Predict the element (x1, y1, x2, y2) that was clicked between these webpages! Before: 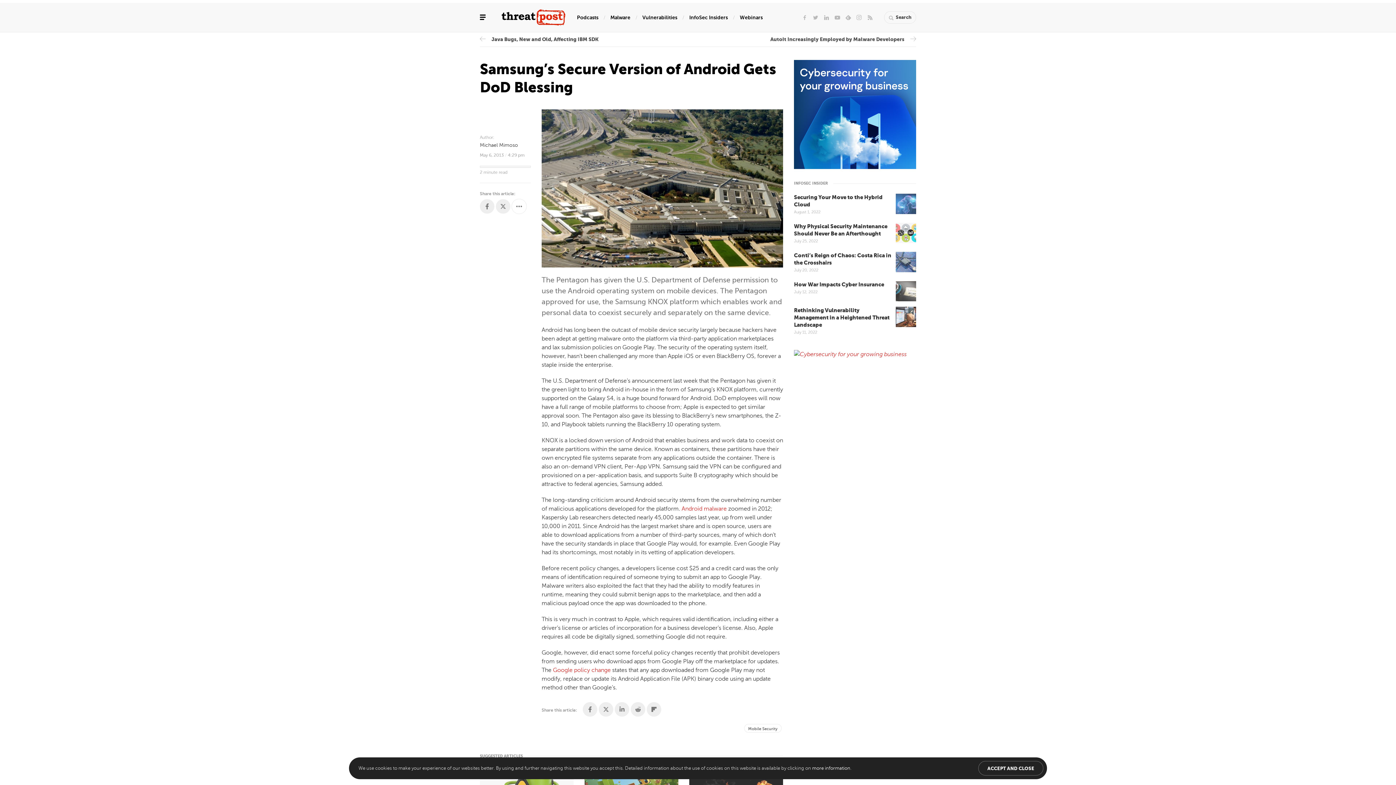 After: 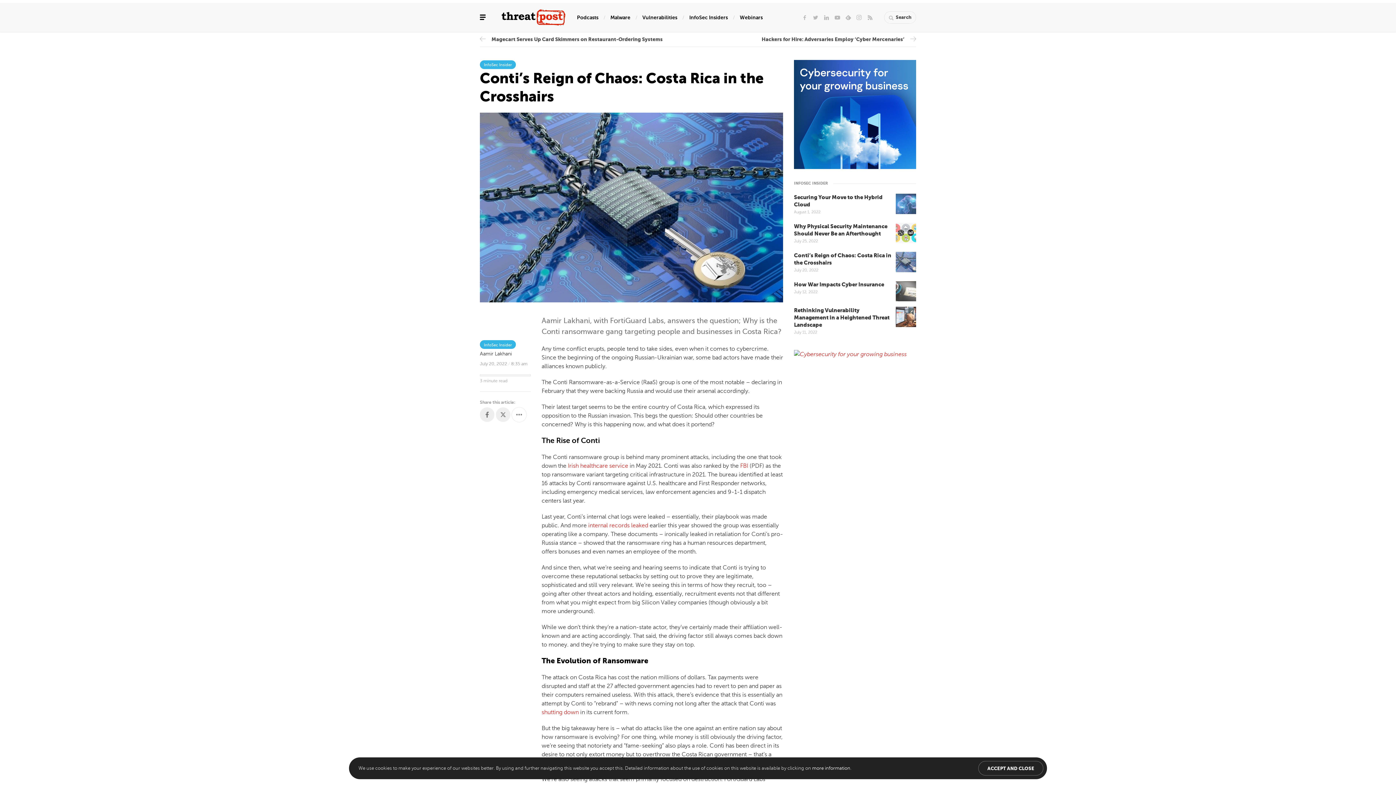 Action: bbox: (794, 251, 891, 266) label: Conti’s Reign of Chaos: Costa Rica in the Crosshairs